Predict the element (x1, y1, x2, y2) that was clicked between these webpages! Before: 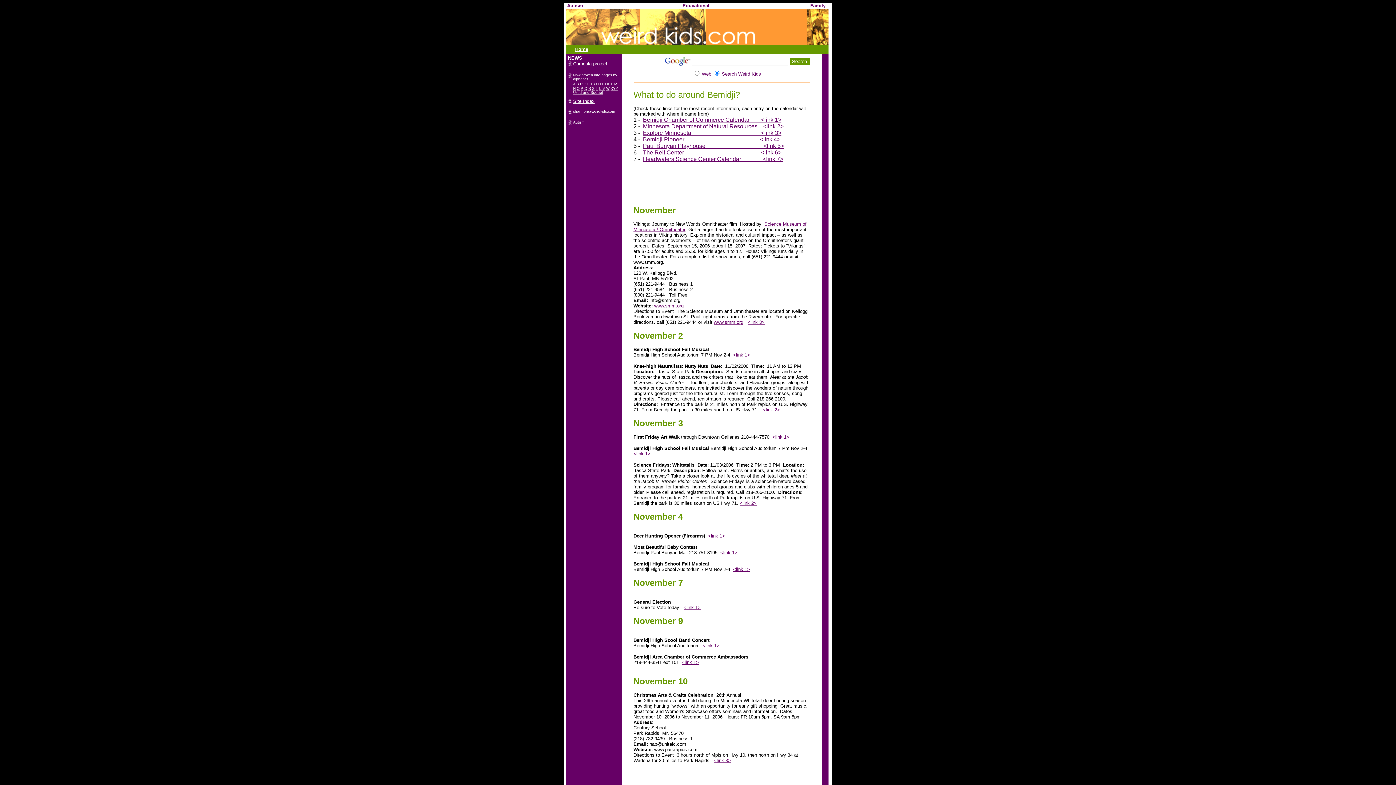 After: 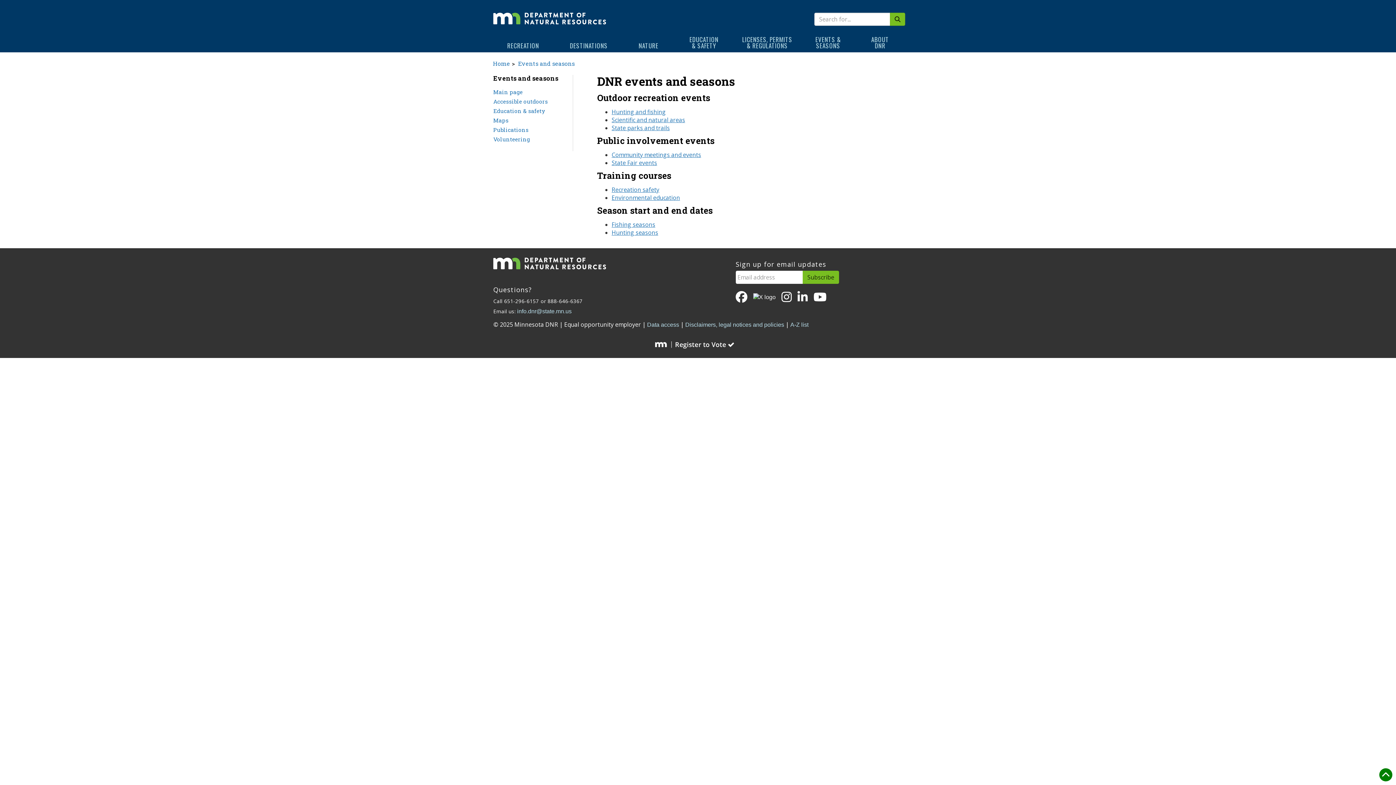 Action: bbox: (643, 123, 783, 129) label: Minnesota Department of Natural Resources    <link 2>